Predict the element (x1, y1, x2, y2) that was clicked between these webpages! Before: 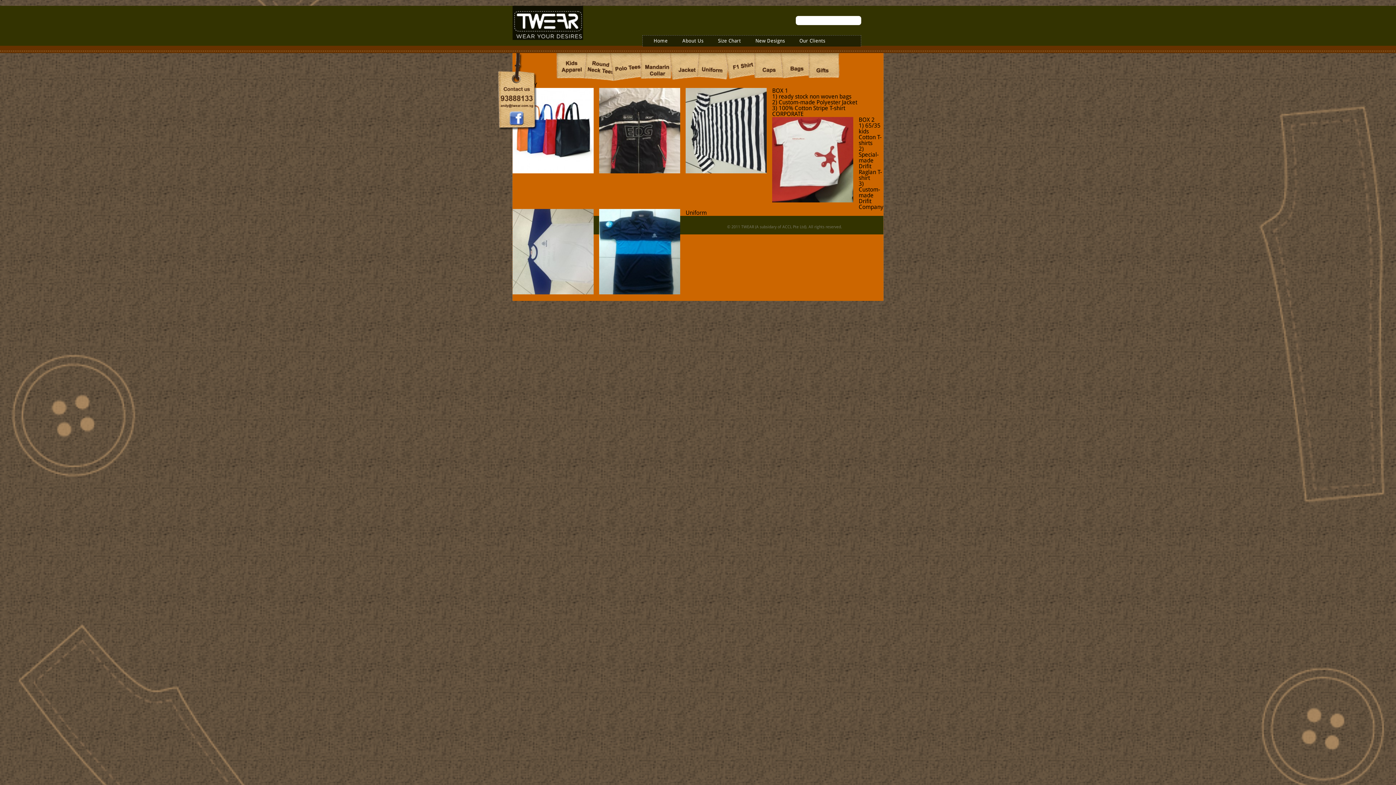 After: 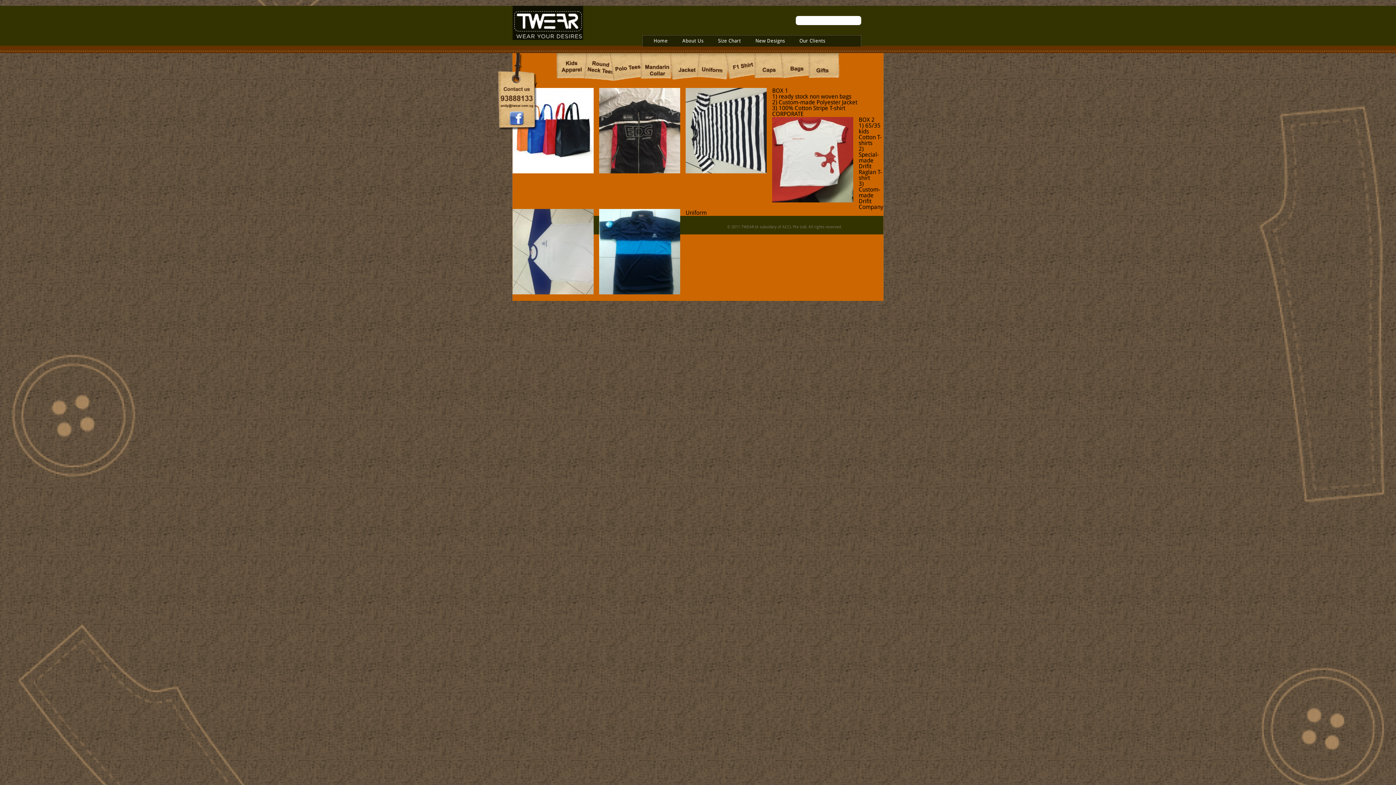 Action: bbox: (772, 197, 853, 204)